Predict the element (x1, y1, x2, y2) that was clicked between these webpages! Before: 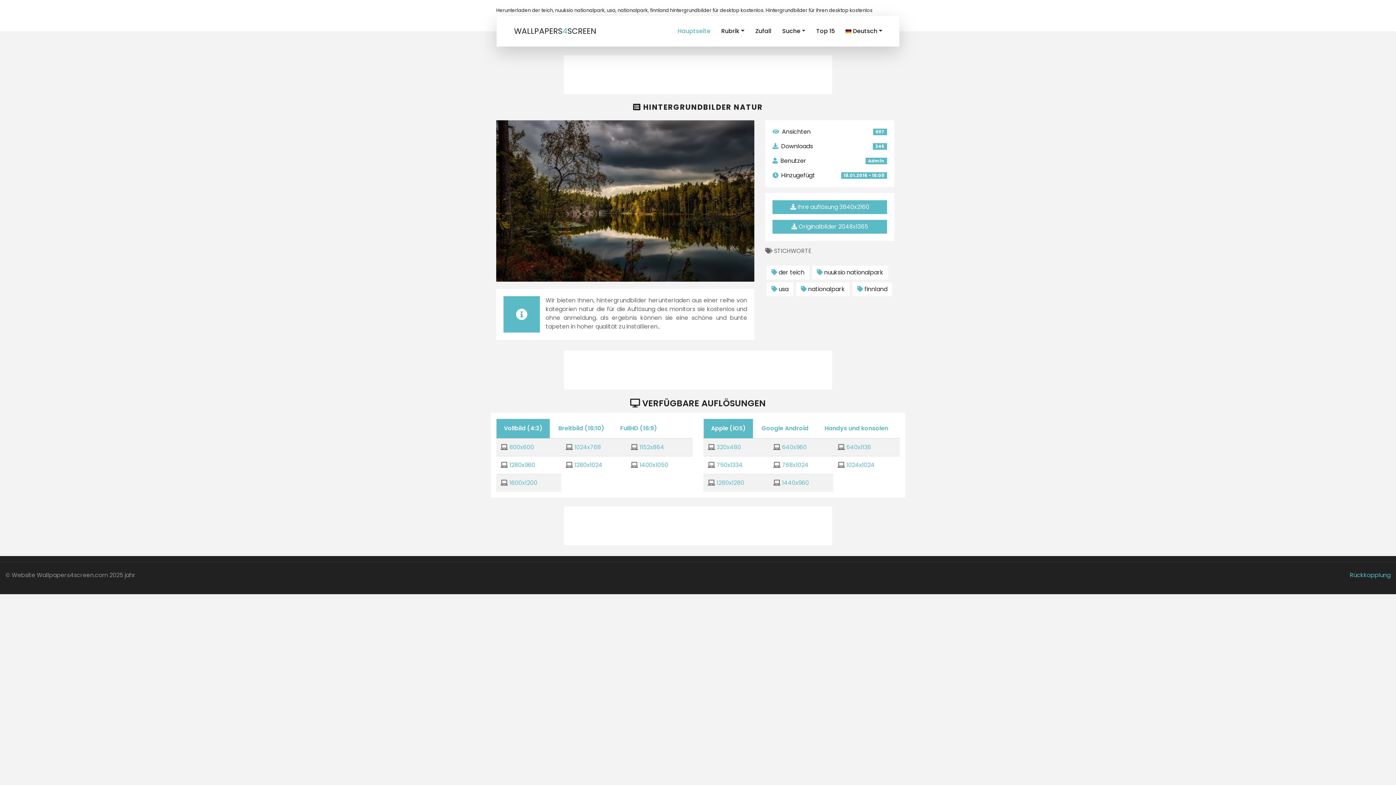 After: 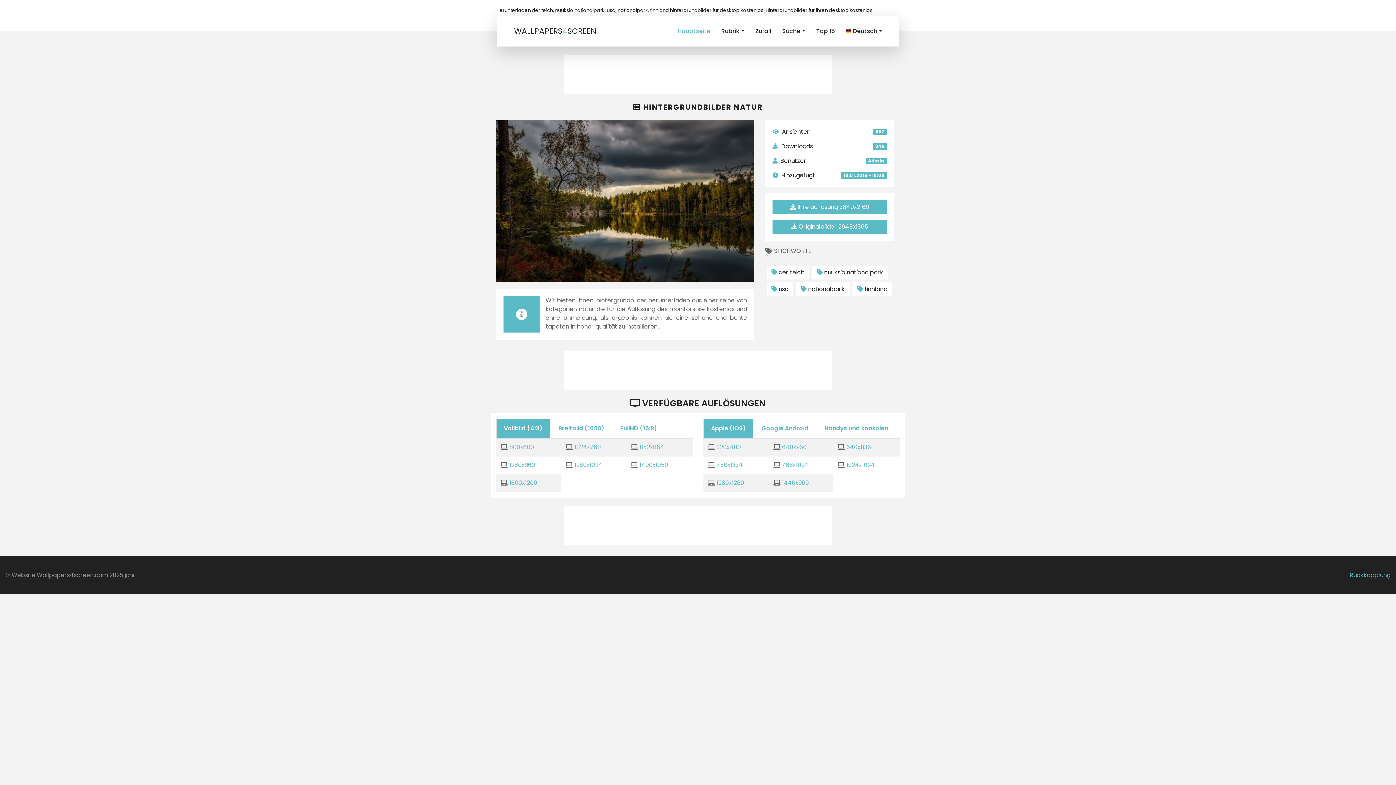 Action: label: Vollbild (4:3) bbox: (496, 418, 550, 438)